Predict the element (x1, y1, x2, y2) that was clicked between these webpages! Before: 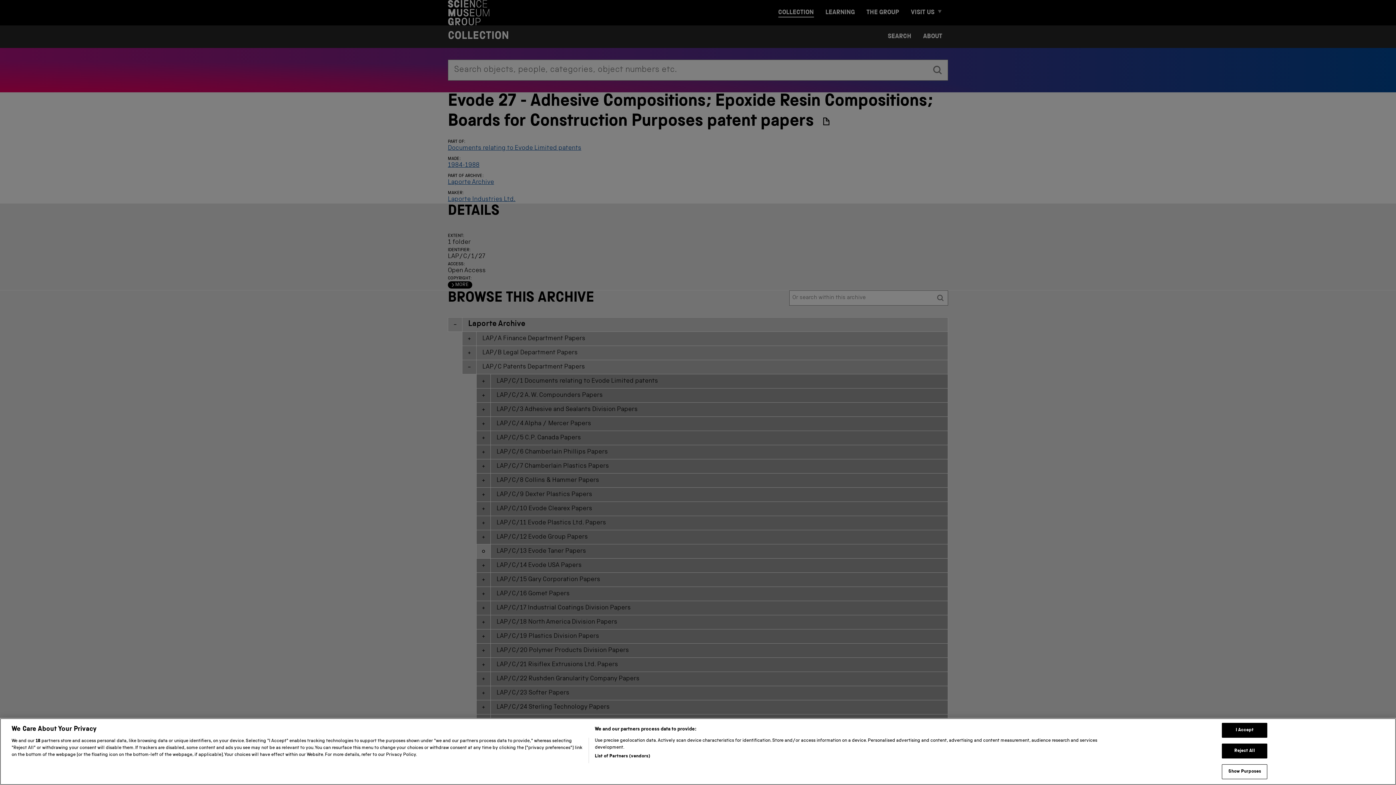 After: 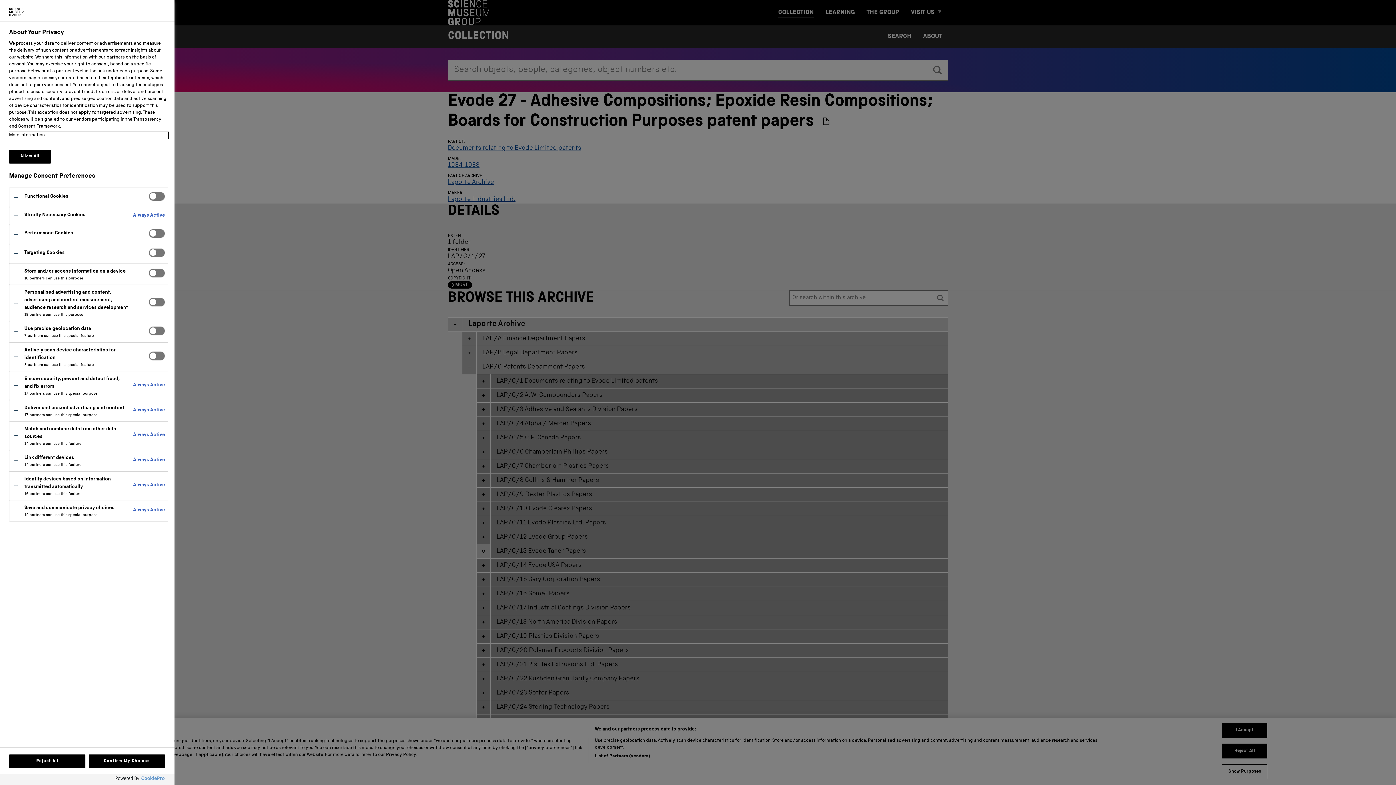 Action: label: Show Purposes bbox: (1222, 777, 1267, 792)